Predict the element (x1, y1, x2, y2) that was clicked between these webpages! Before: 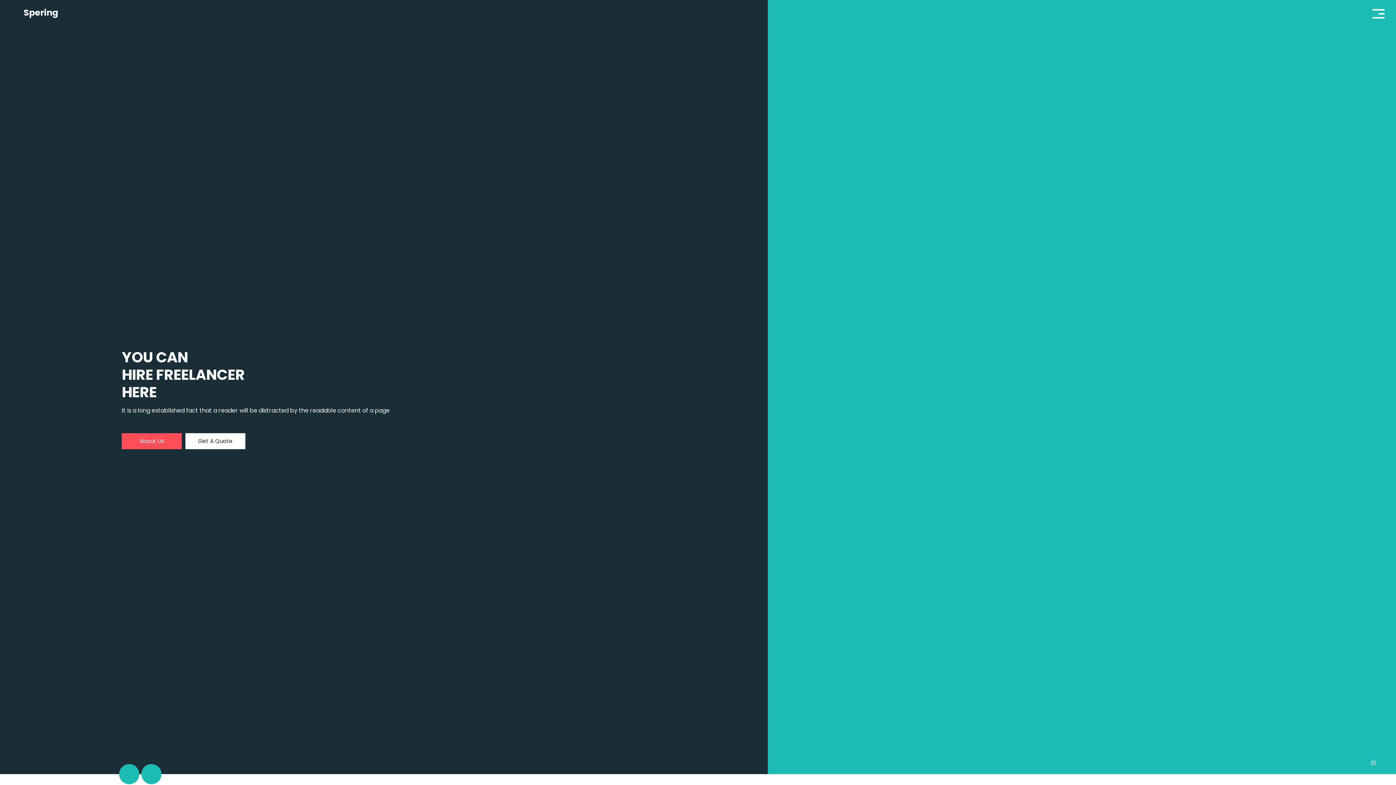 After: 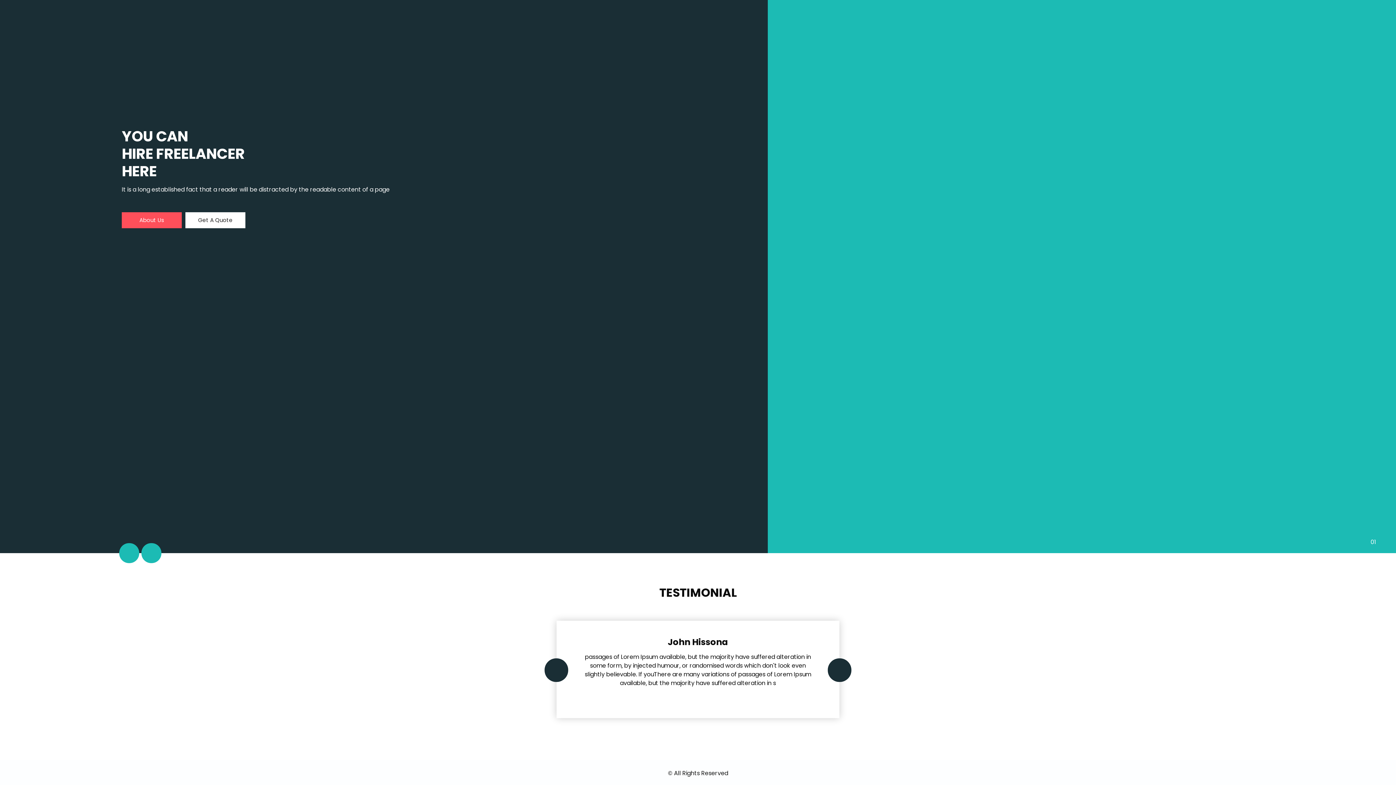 Action: label: Previous bbox: (119, 764, 139, 784)